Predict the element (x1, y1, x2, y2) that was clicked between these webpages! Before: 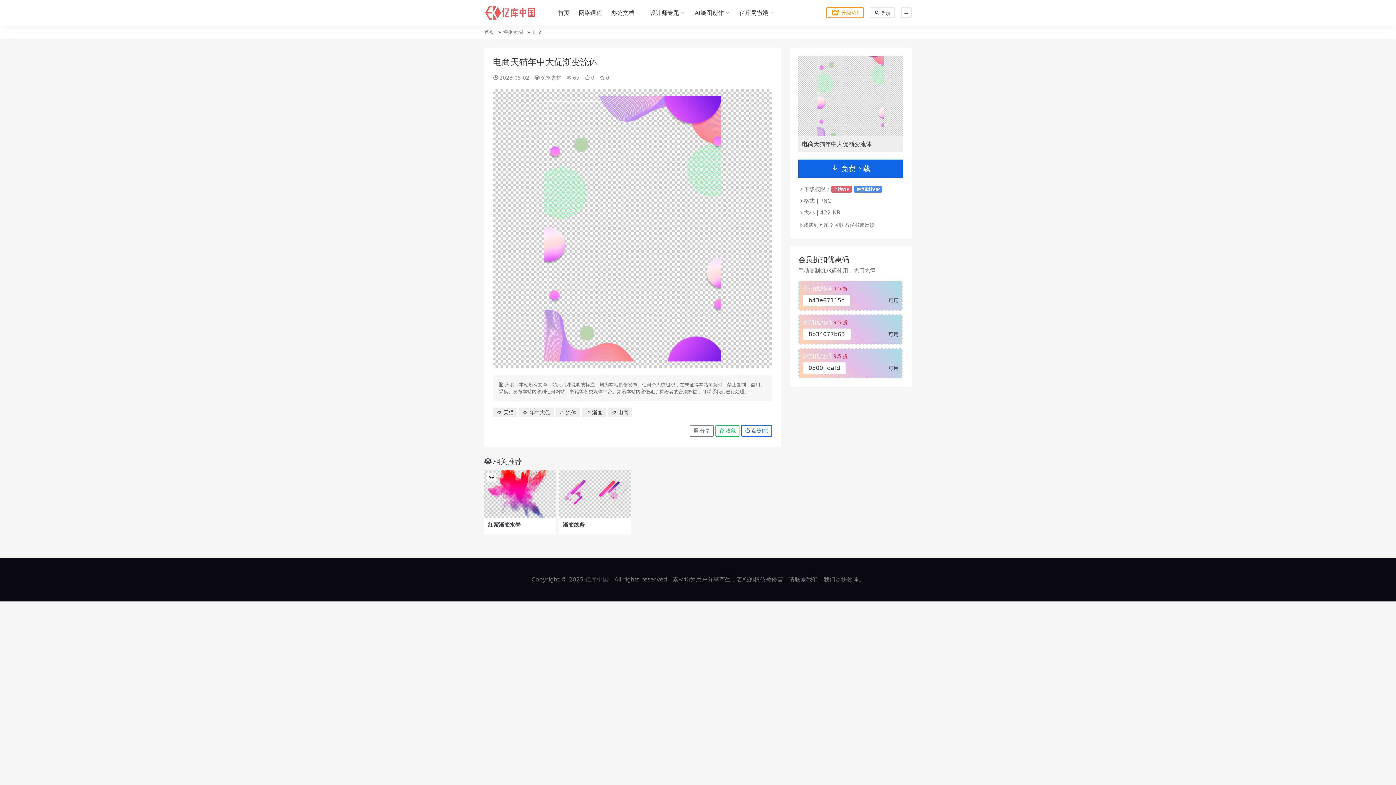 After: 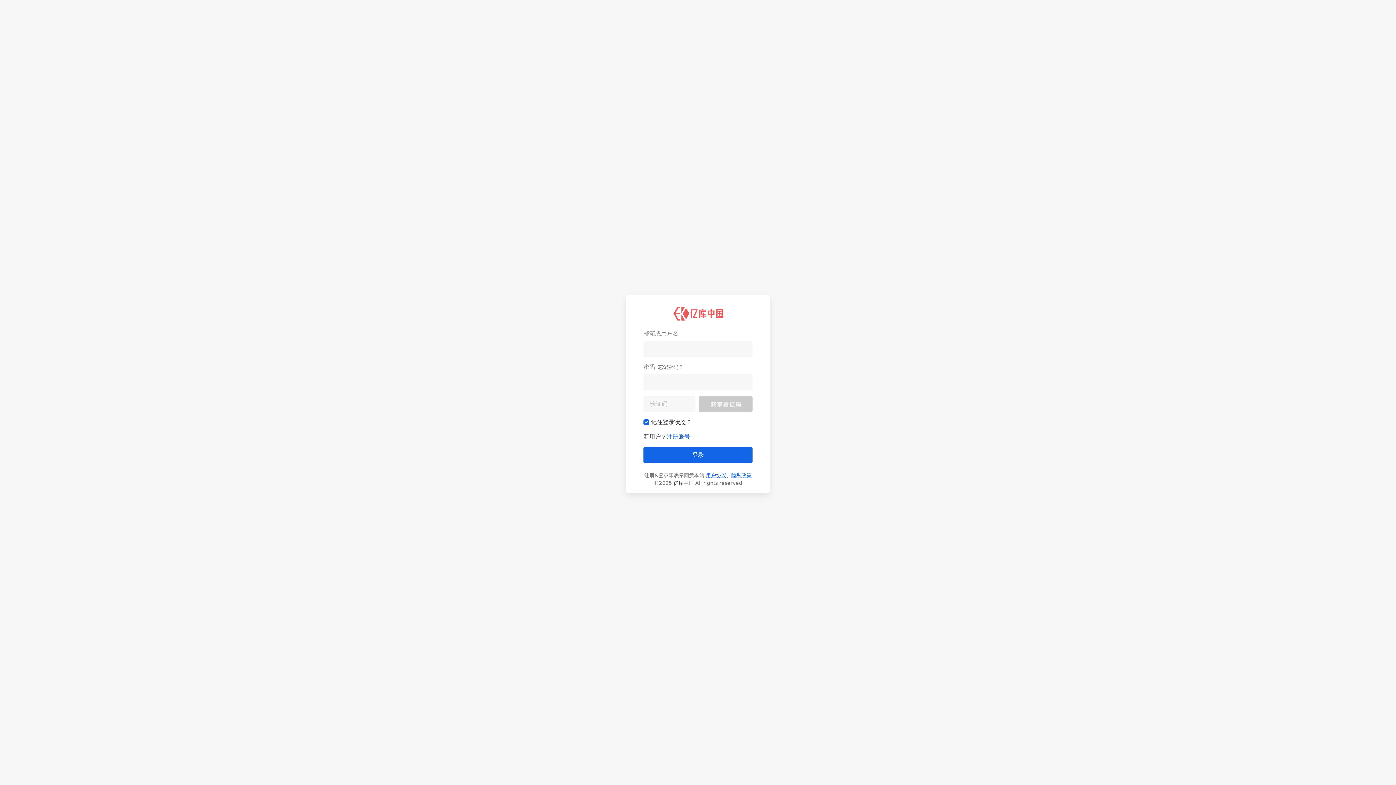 Action: label:  登录 bbox: (869, 7, 895, 18)